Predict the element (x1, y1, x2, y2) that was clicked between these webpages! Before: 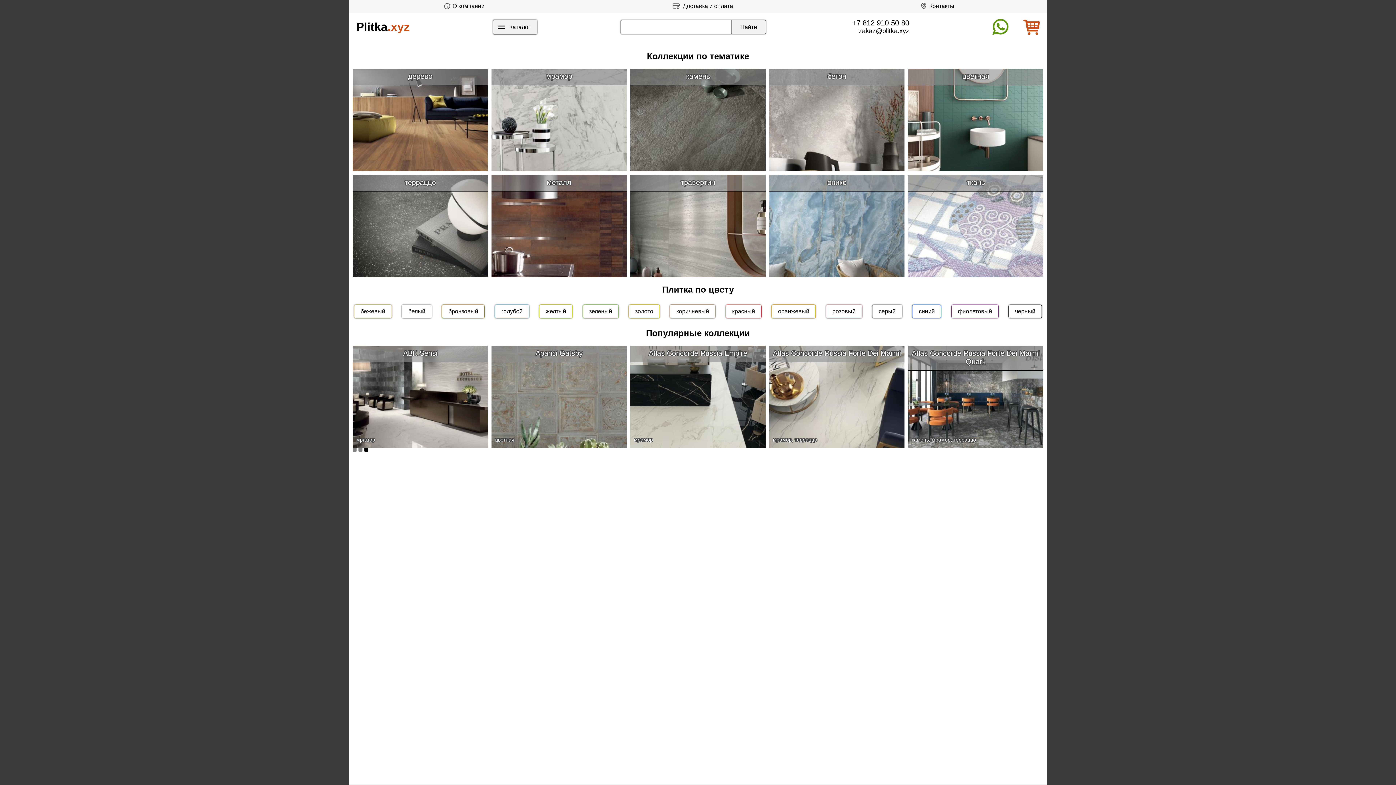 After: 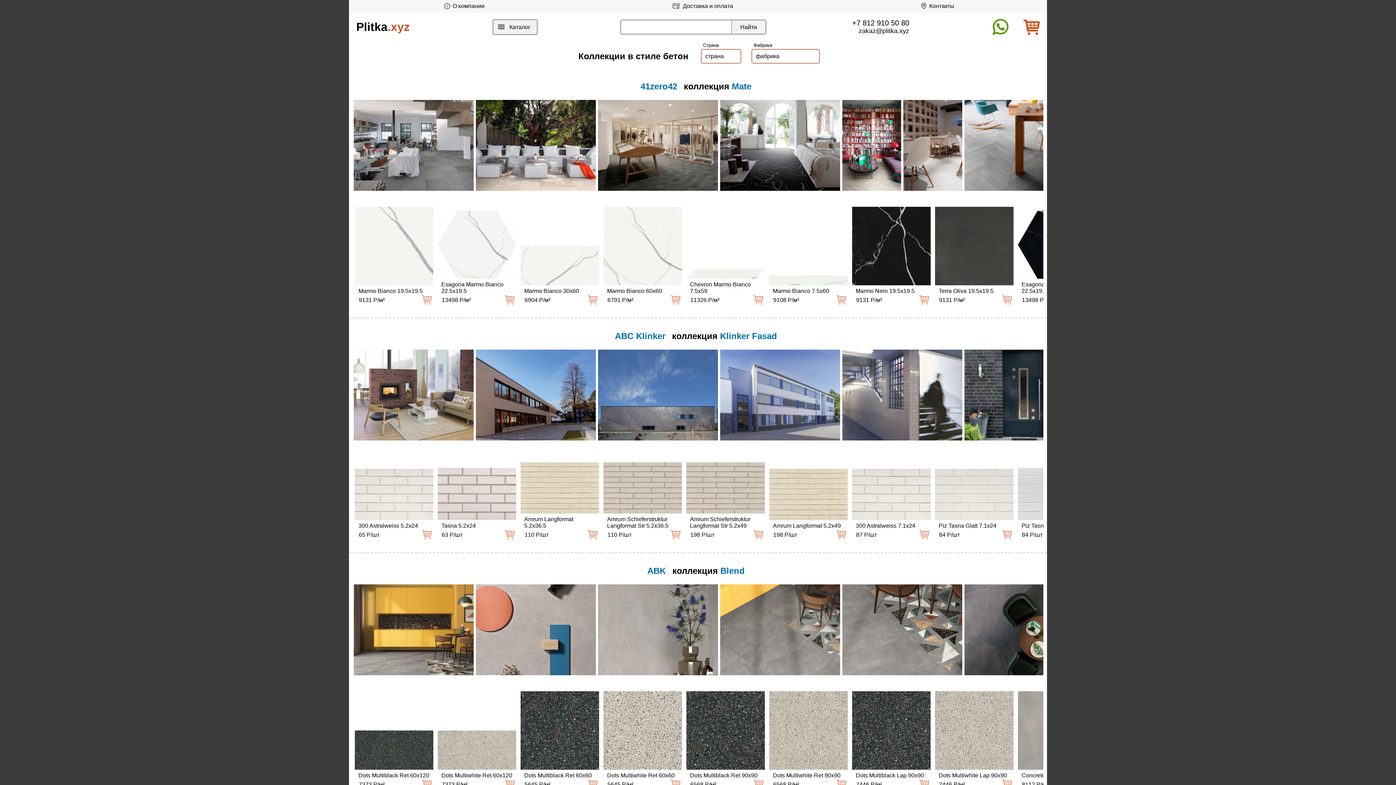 Action: bbox: (769, 68, 904, 171) label: бетон